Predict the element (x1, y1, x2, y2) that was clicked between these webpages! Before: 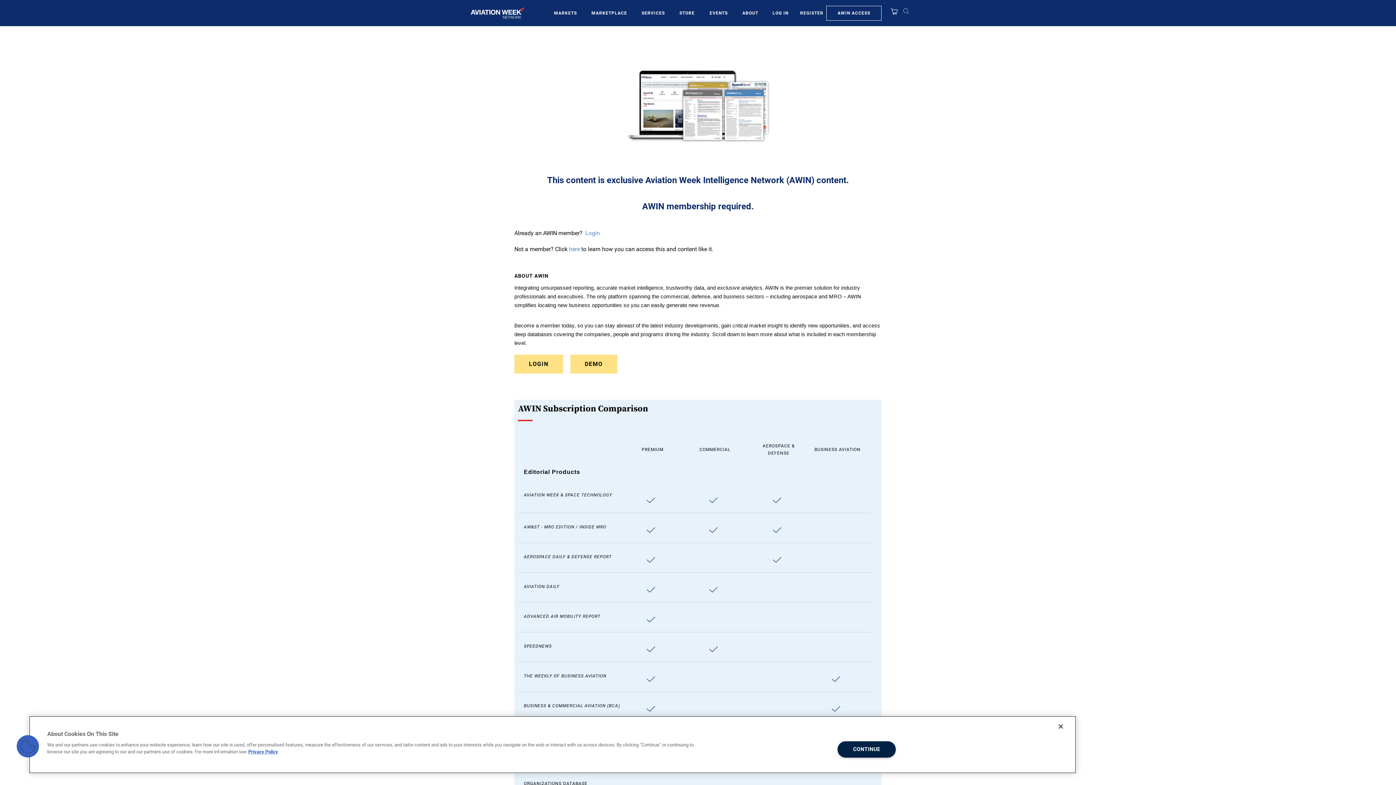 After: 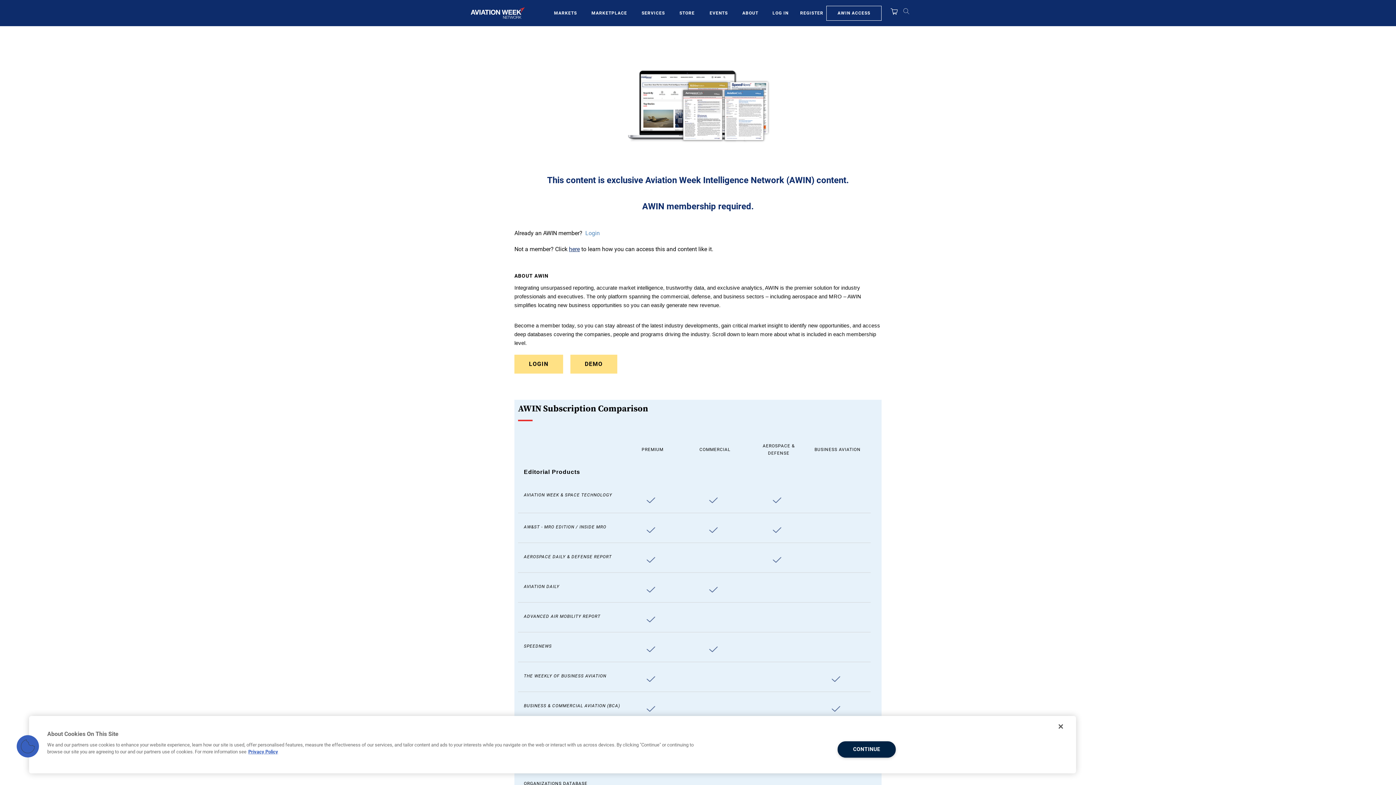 Action: bbox: (569, 245, 580, 252) label: here